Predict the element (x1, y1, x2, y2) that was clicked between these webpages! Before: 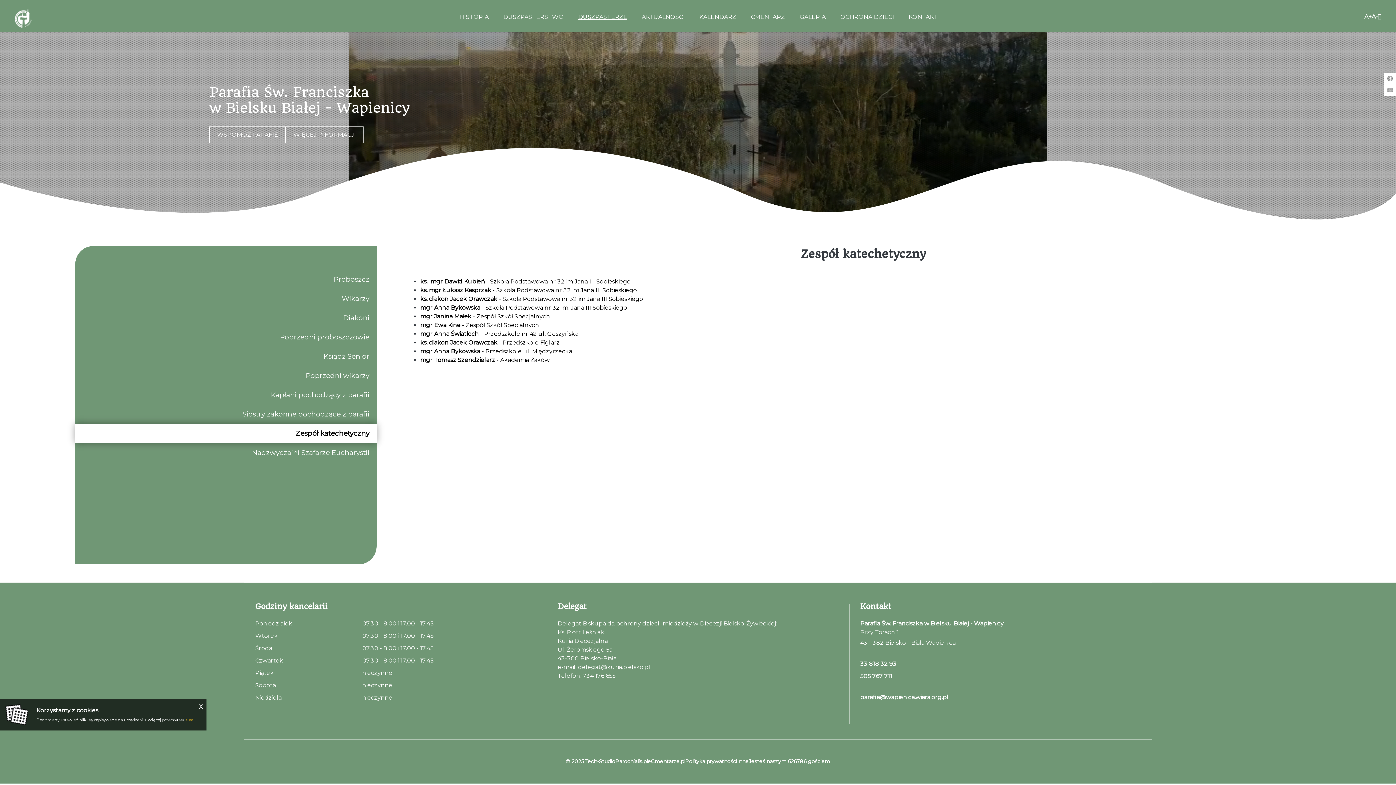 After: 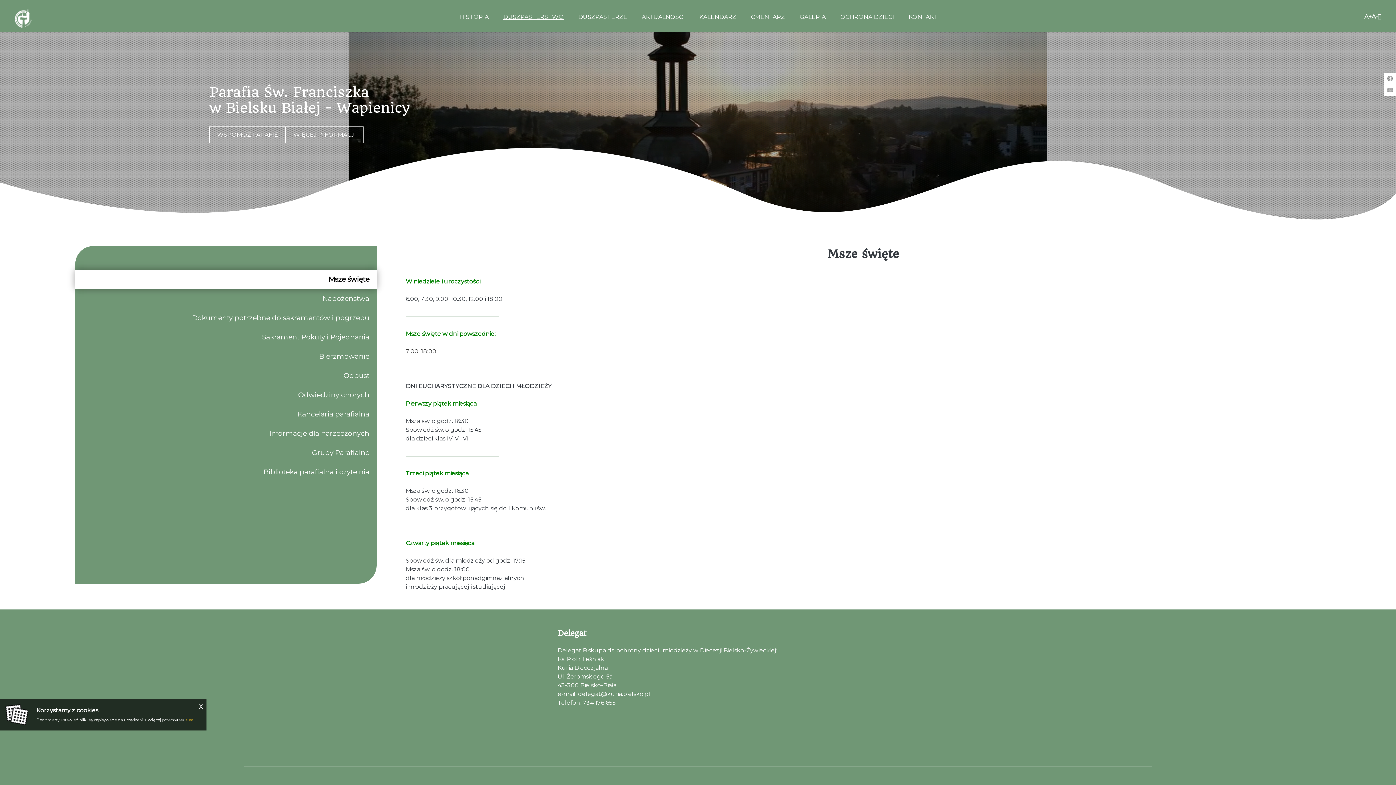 Action: label: DUSZPASTERSTWO bbox: (503, 8, 563, 25)